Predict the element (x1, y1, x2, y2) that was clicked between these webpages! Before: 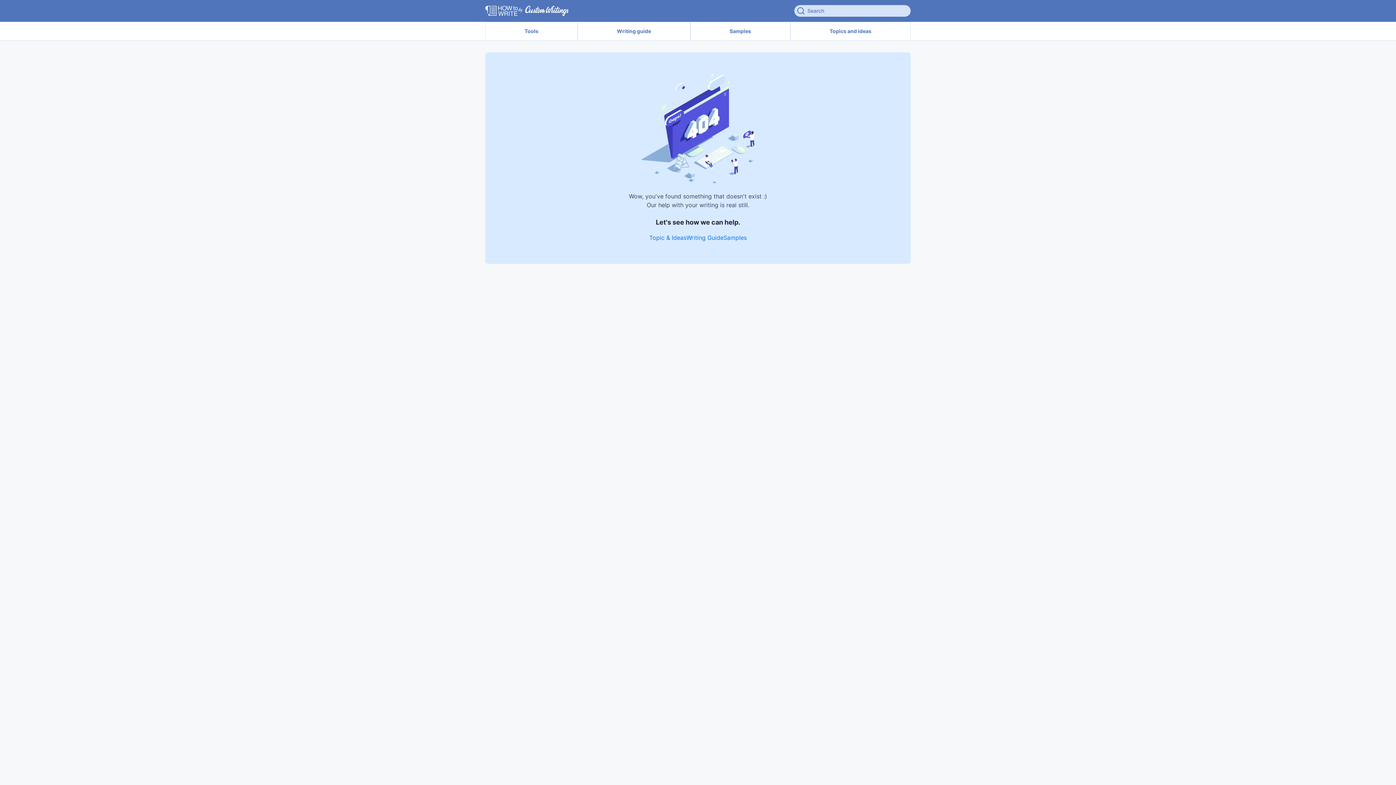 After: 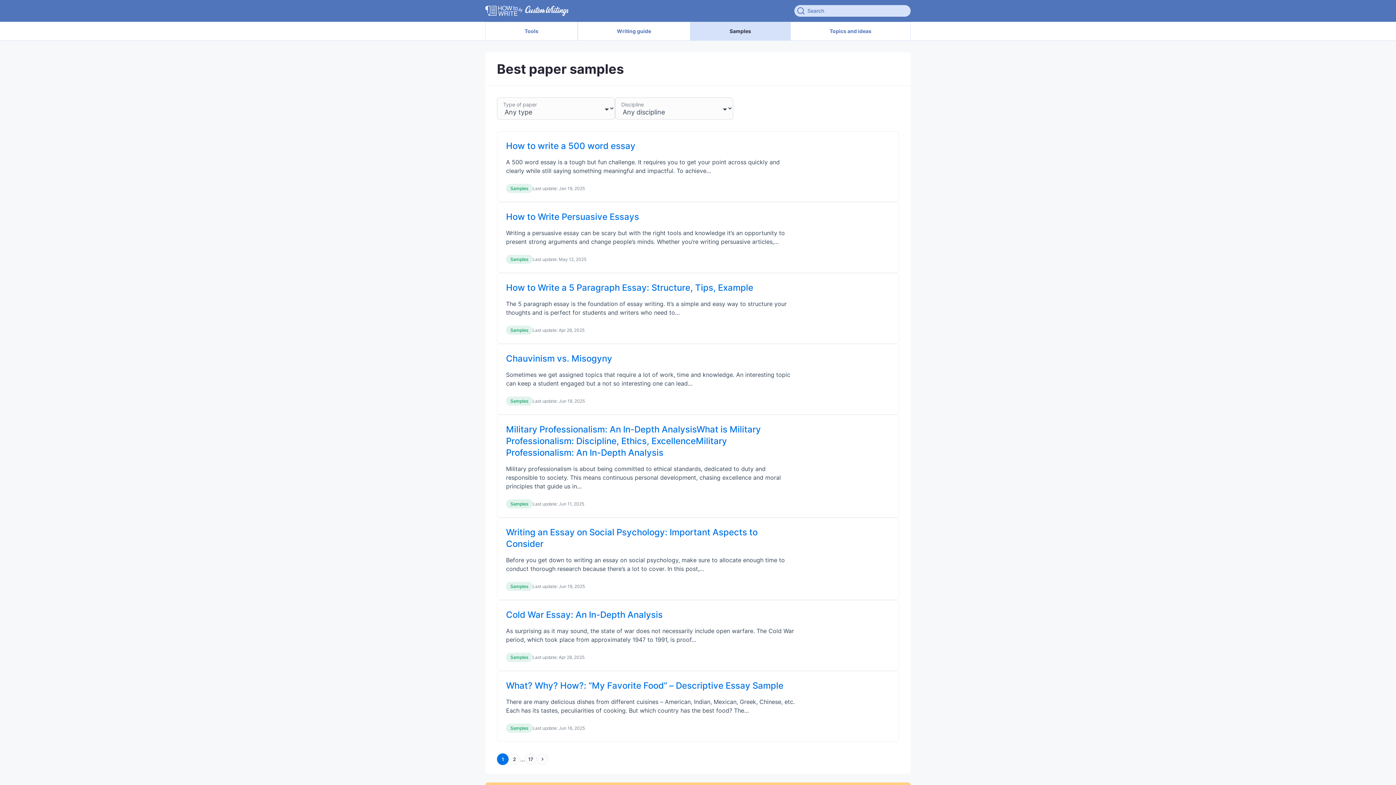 Action: bbox: (690, 22, 790, 40) label: Samples